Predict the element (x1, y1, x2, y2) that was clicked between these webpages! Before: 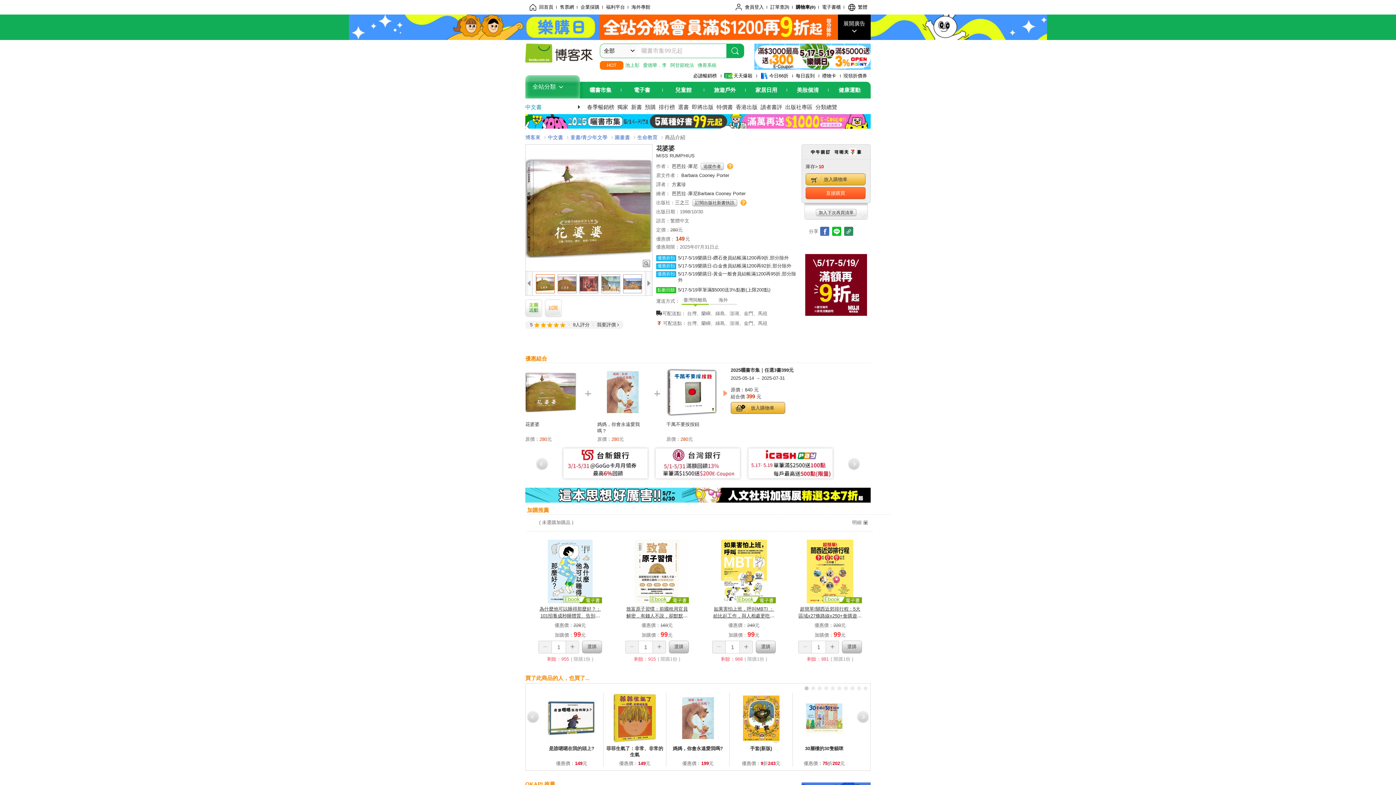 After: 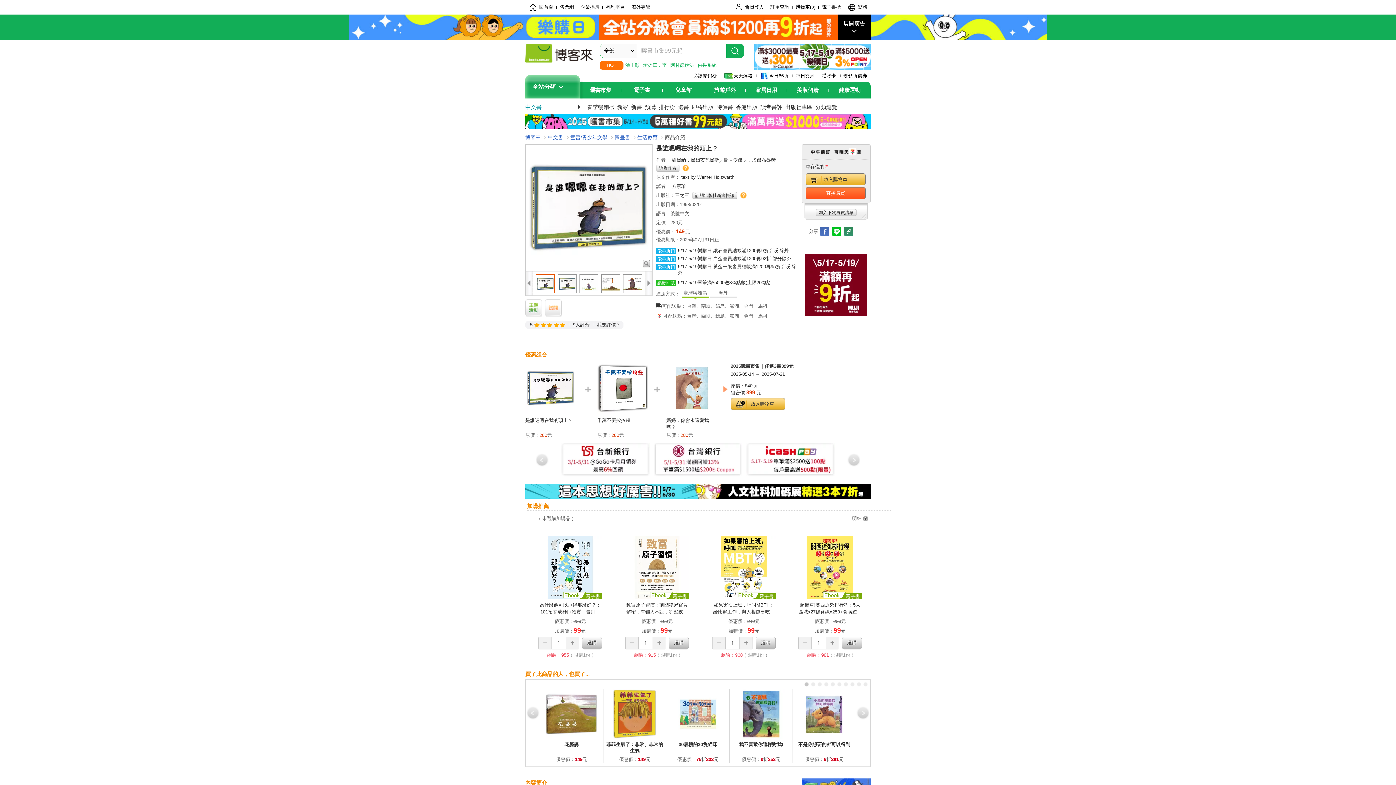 Action: bbox: (546, 692, 597, 745)